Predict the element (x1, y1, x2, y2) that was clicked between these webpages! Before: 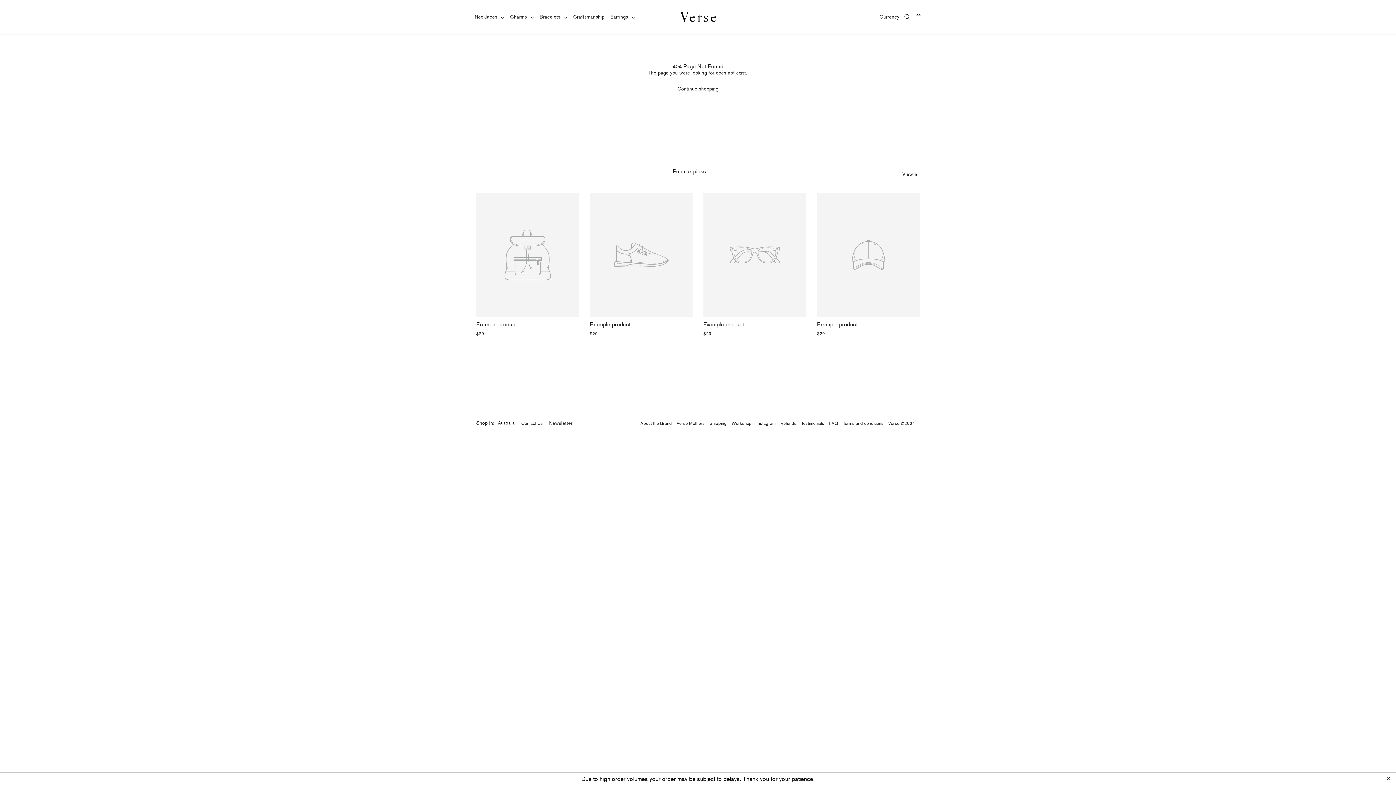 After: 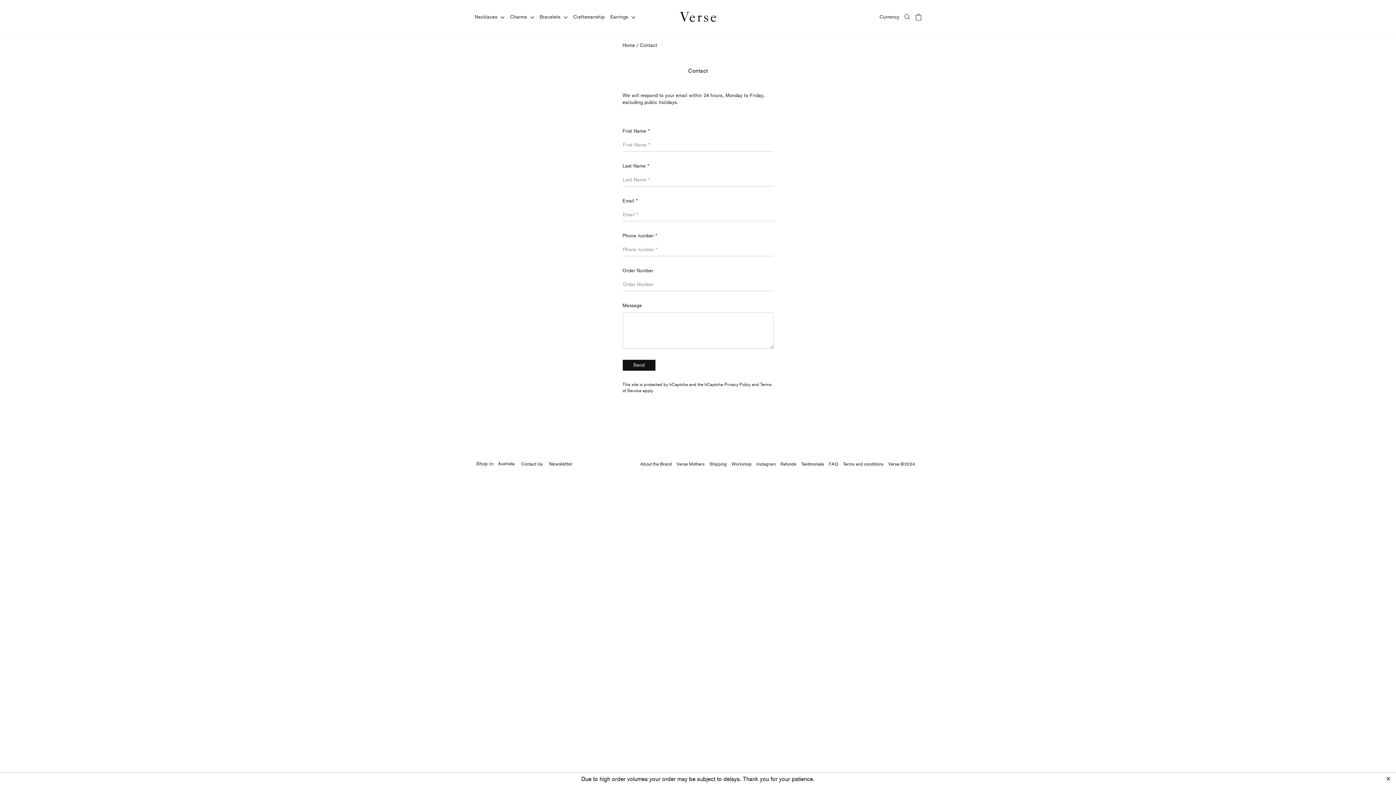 Action: bbox: (521, 418, 542, 428) label: Contact Us